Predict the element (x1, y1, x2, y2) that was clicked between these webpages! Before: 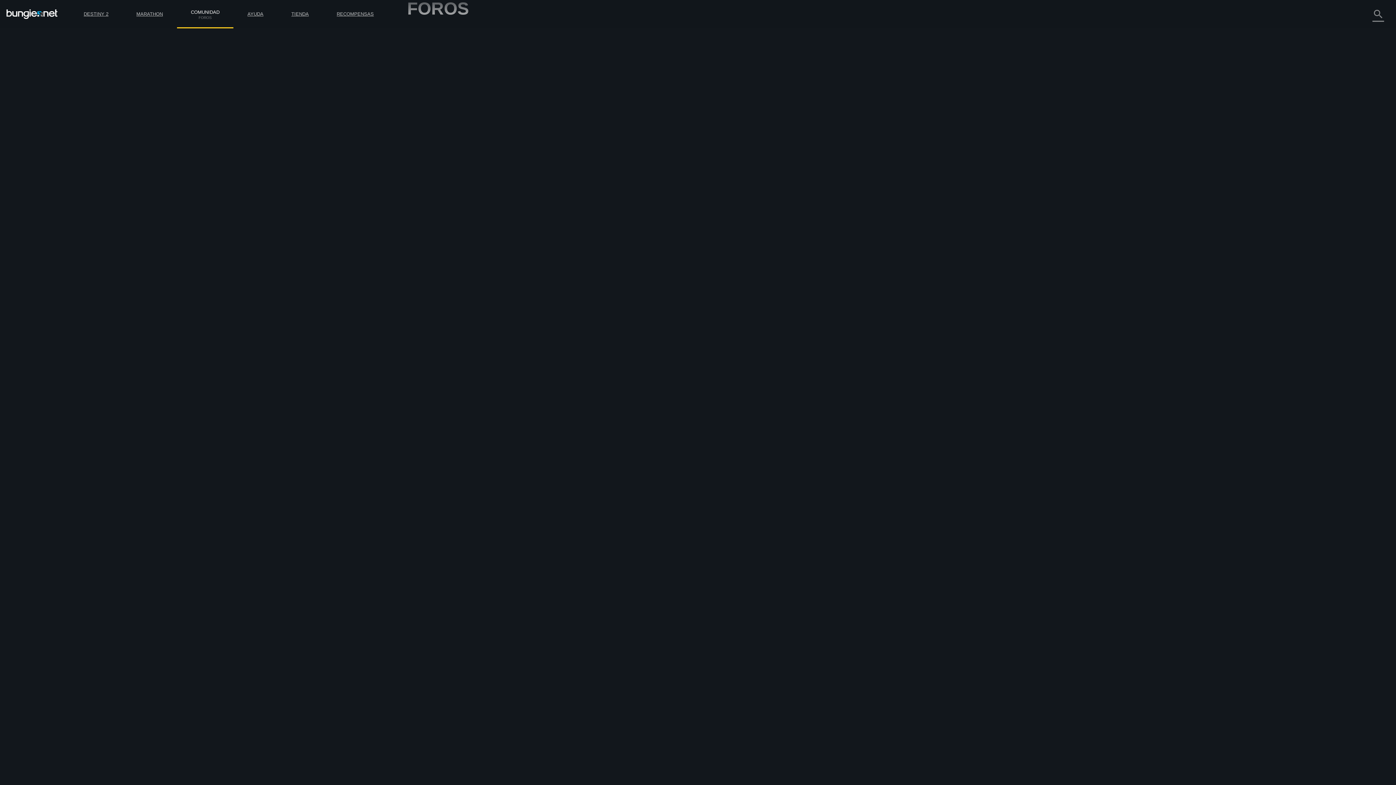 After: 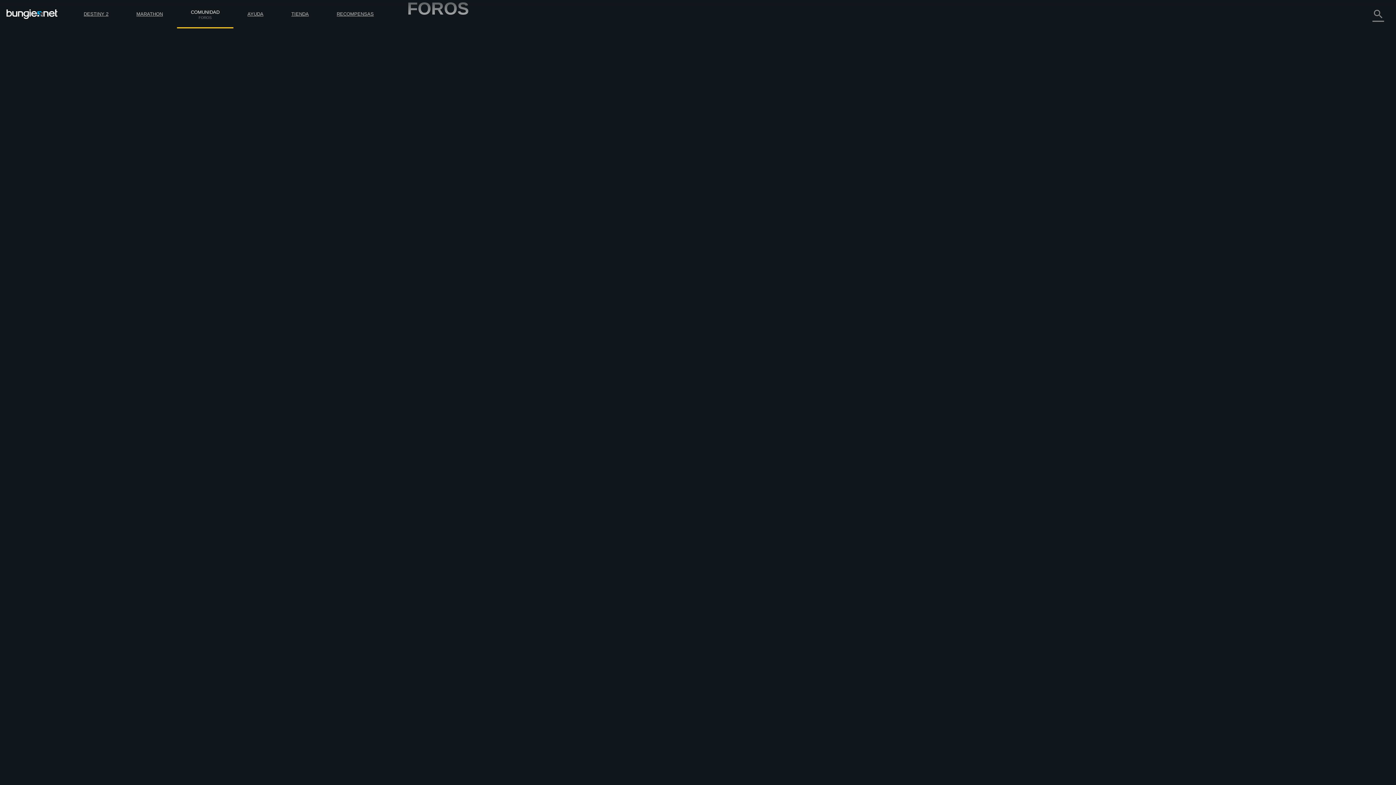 Action: bbox: (407, 199, 462, 210) label: Código de conducta